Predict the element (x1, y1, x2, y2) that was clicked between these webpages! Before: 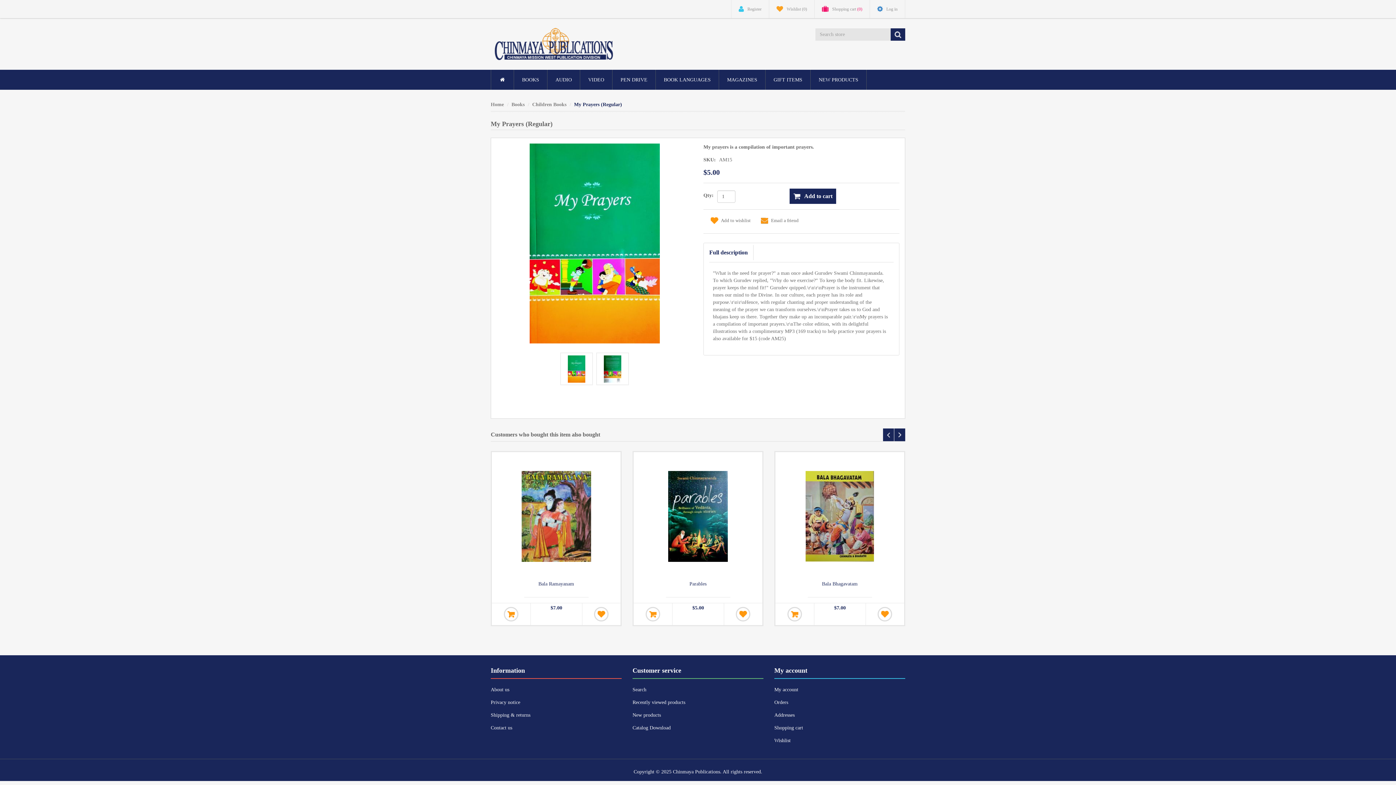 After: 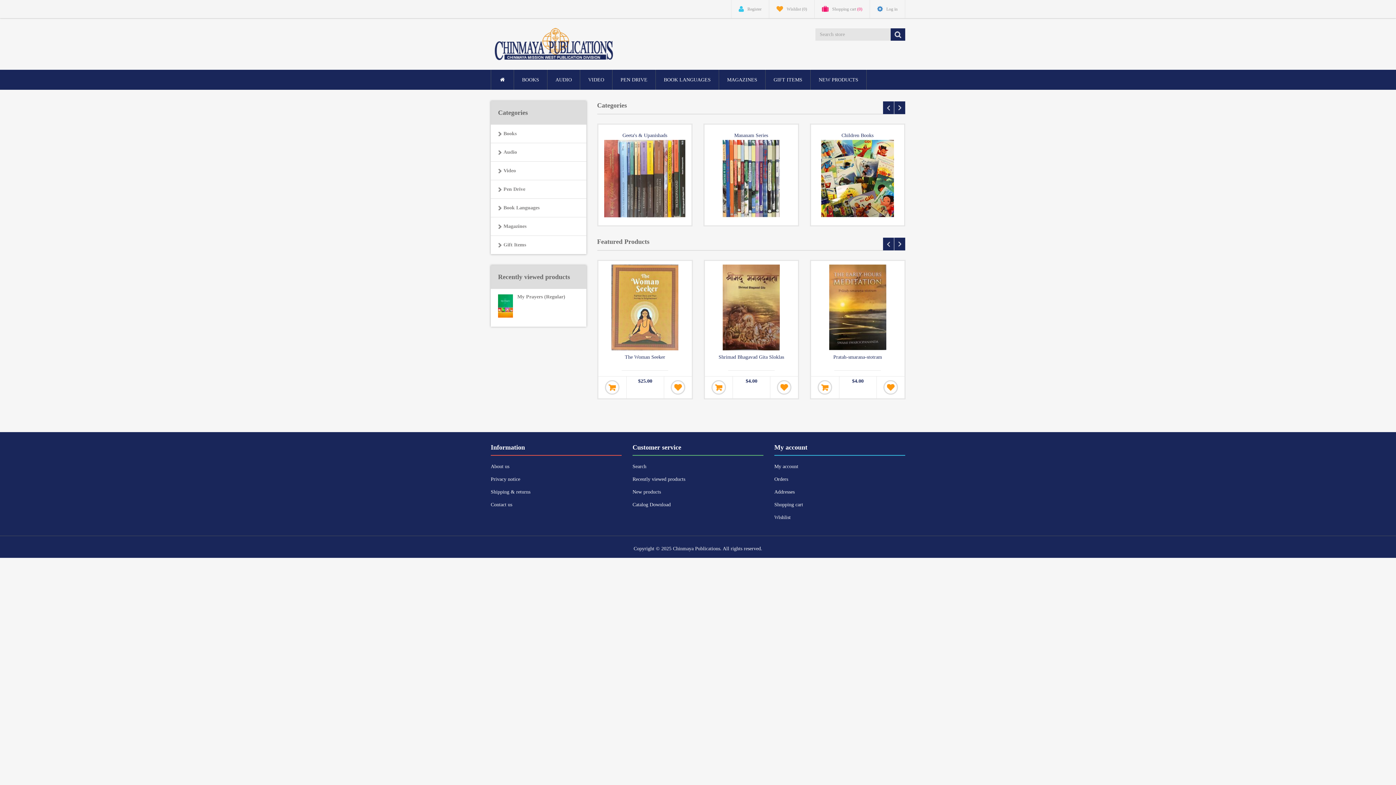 Action: bbox: (490, 40, 632, 46)